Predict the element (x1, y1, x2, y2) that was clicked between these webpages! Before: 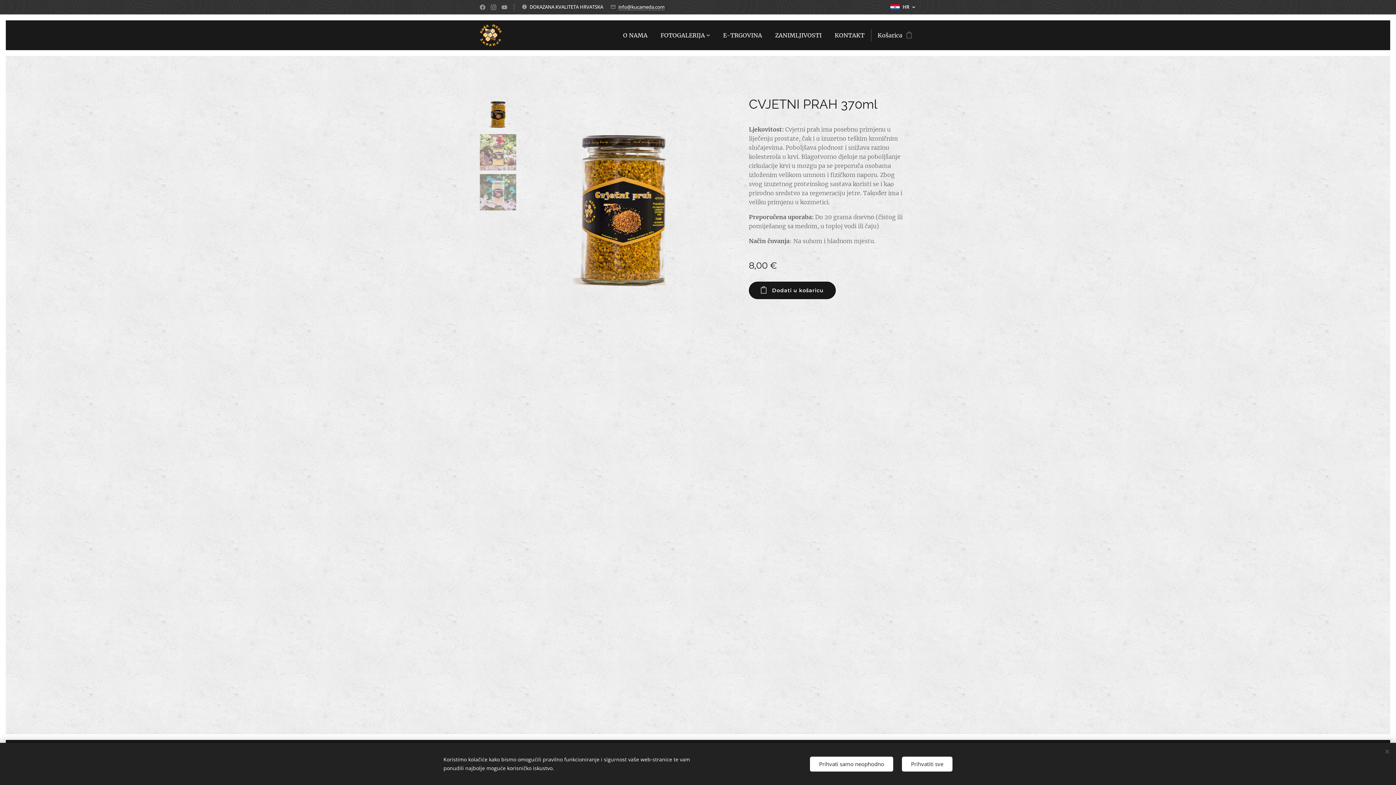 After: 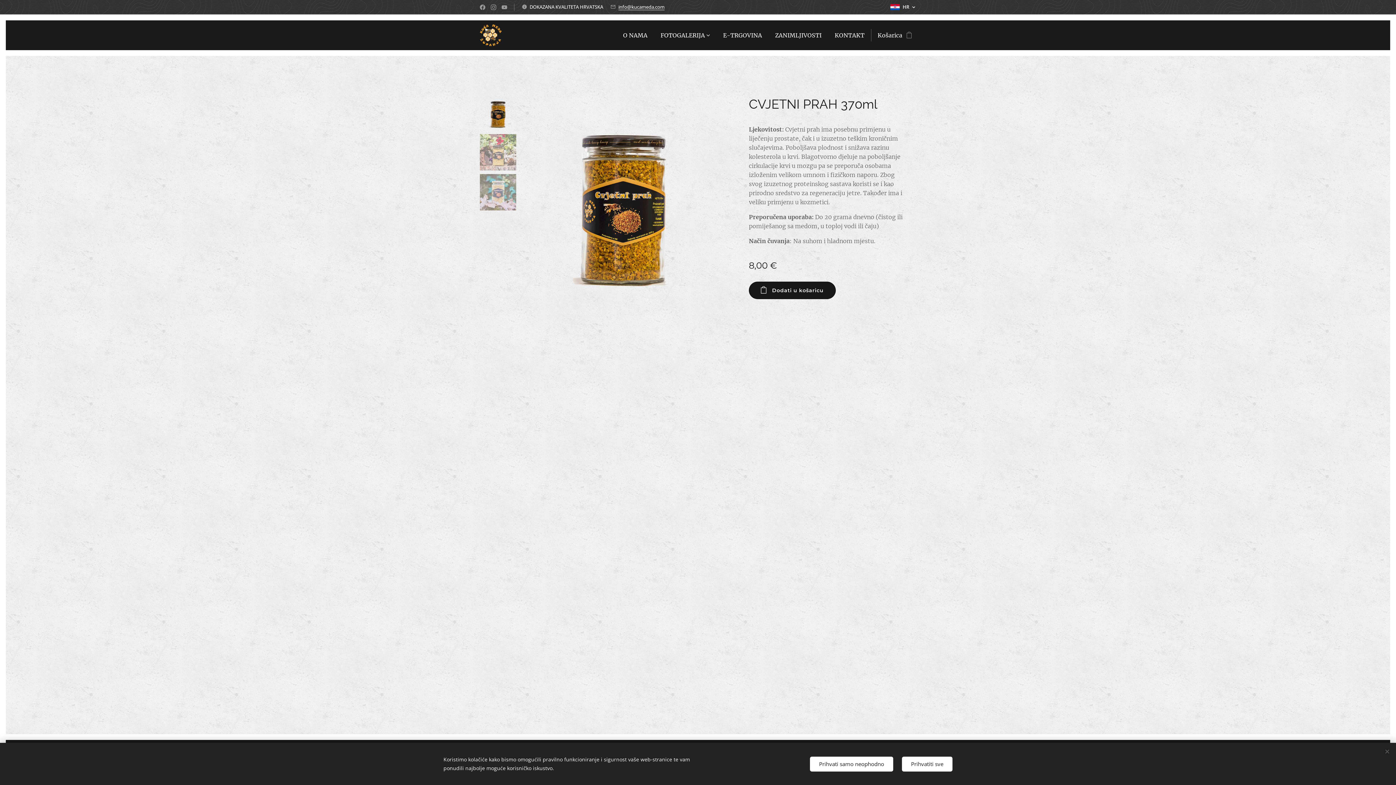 Action: label: info@kucameda.com bbox: (618, 3, 664, 10)